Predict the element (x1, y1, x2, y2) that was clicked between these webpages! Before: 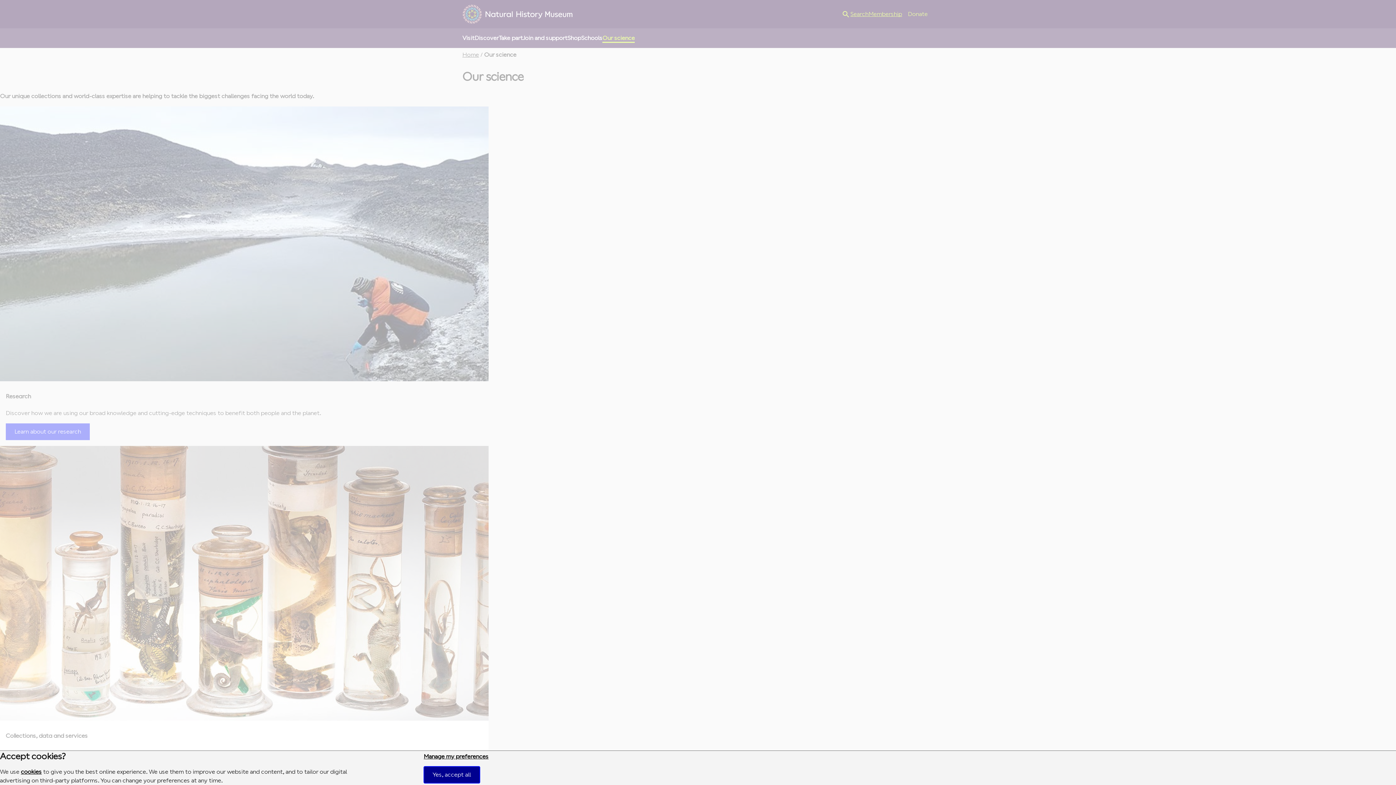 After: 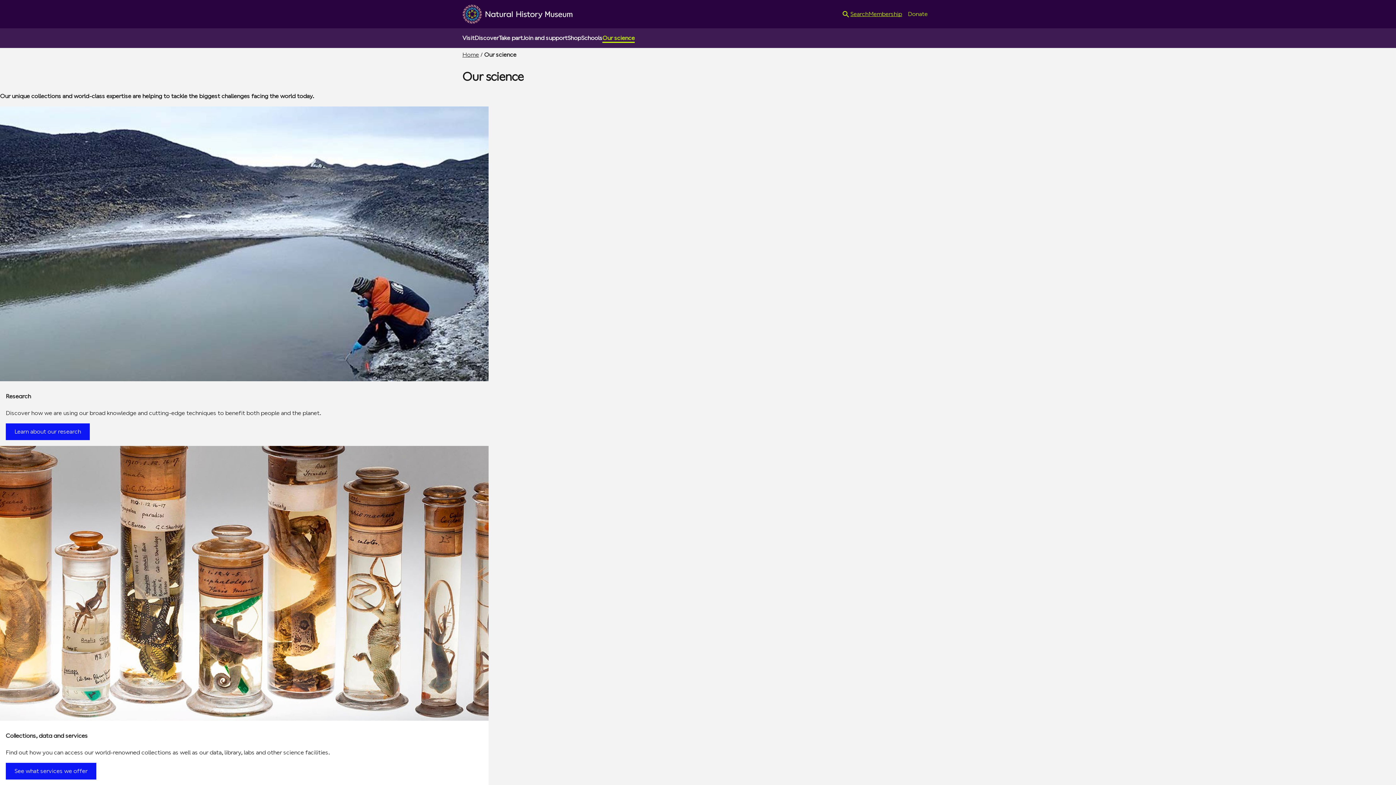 Action: bbox: (423, 766, 479, 783) label: Yes, accept all